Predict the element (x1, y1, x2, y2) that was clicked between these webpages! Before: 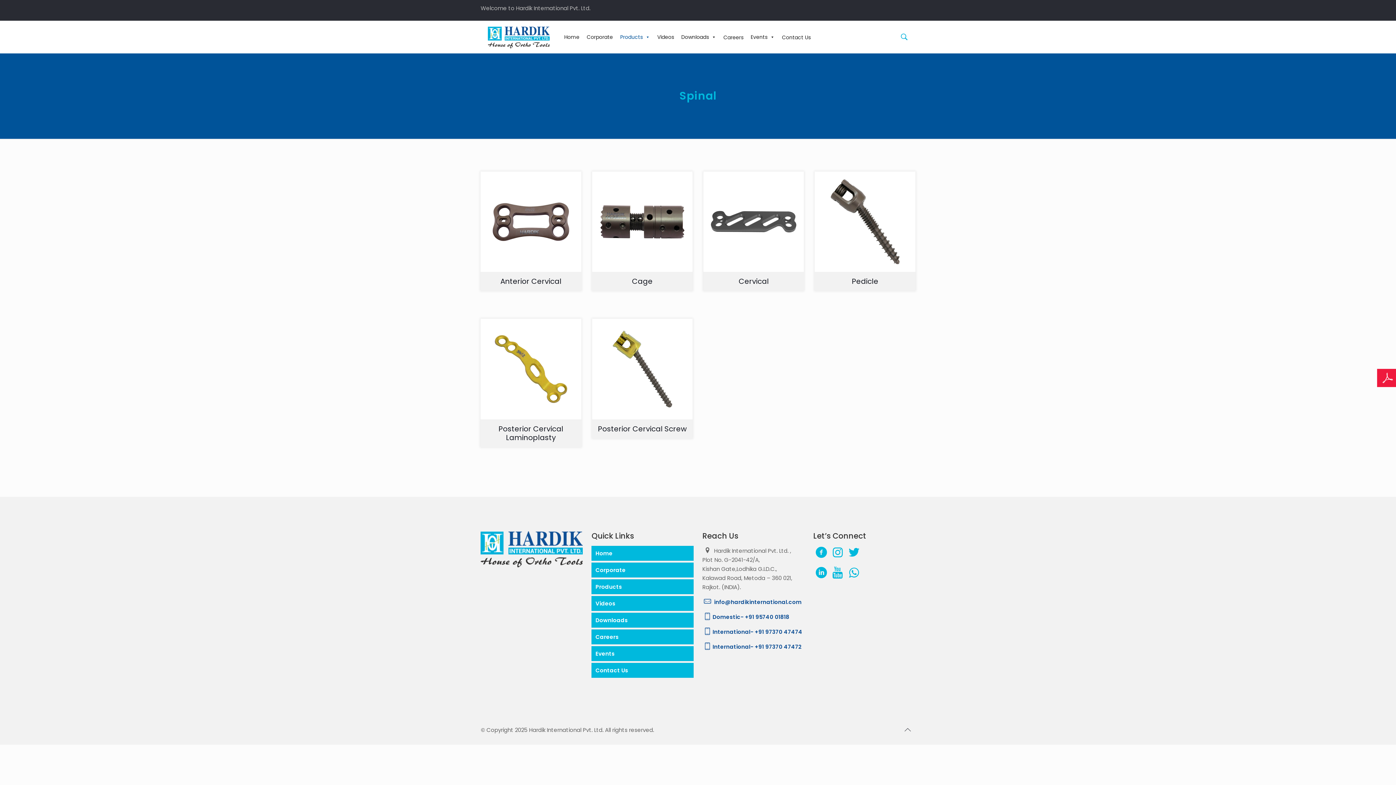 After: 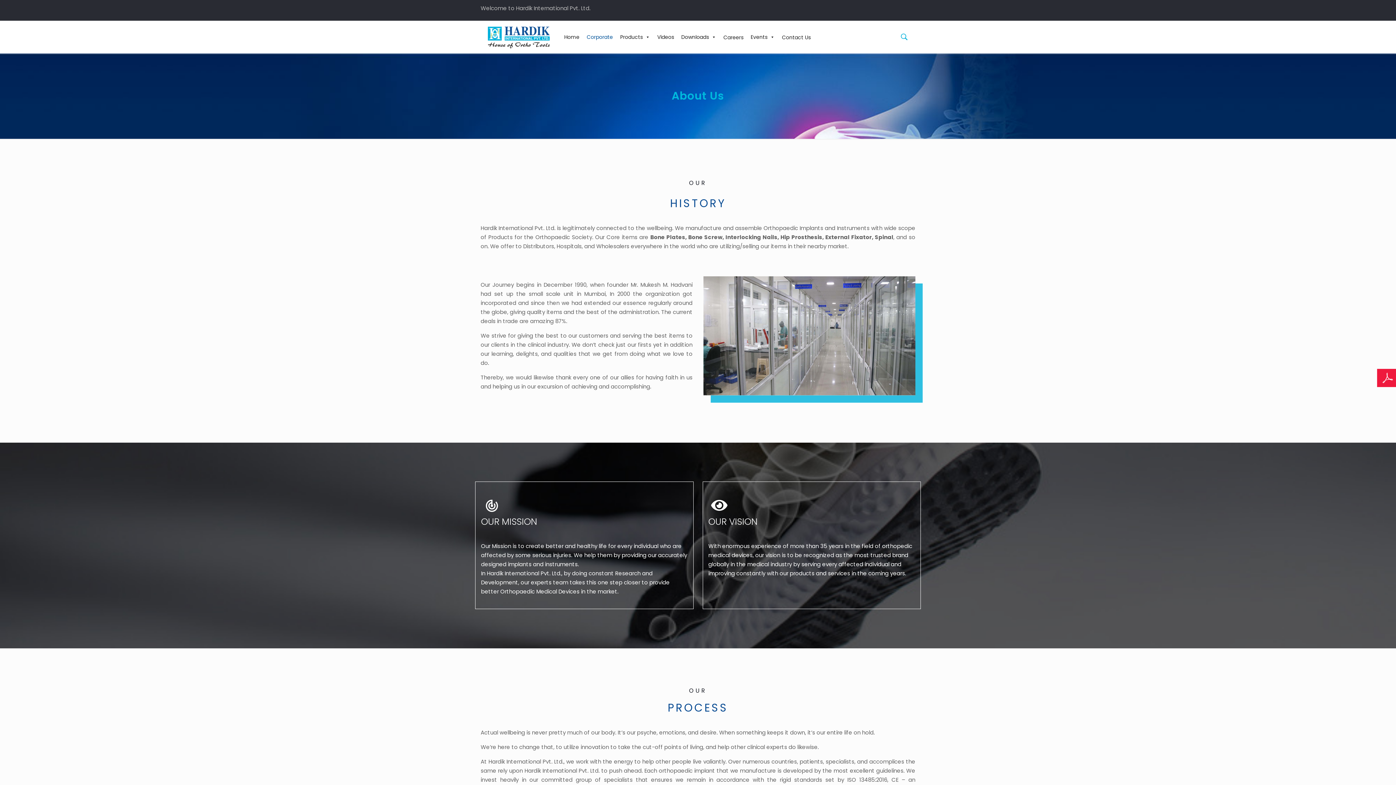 Action: label: Corporate bbox: (583, 29, 616, 44)